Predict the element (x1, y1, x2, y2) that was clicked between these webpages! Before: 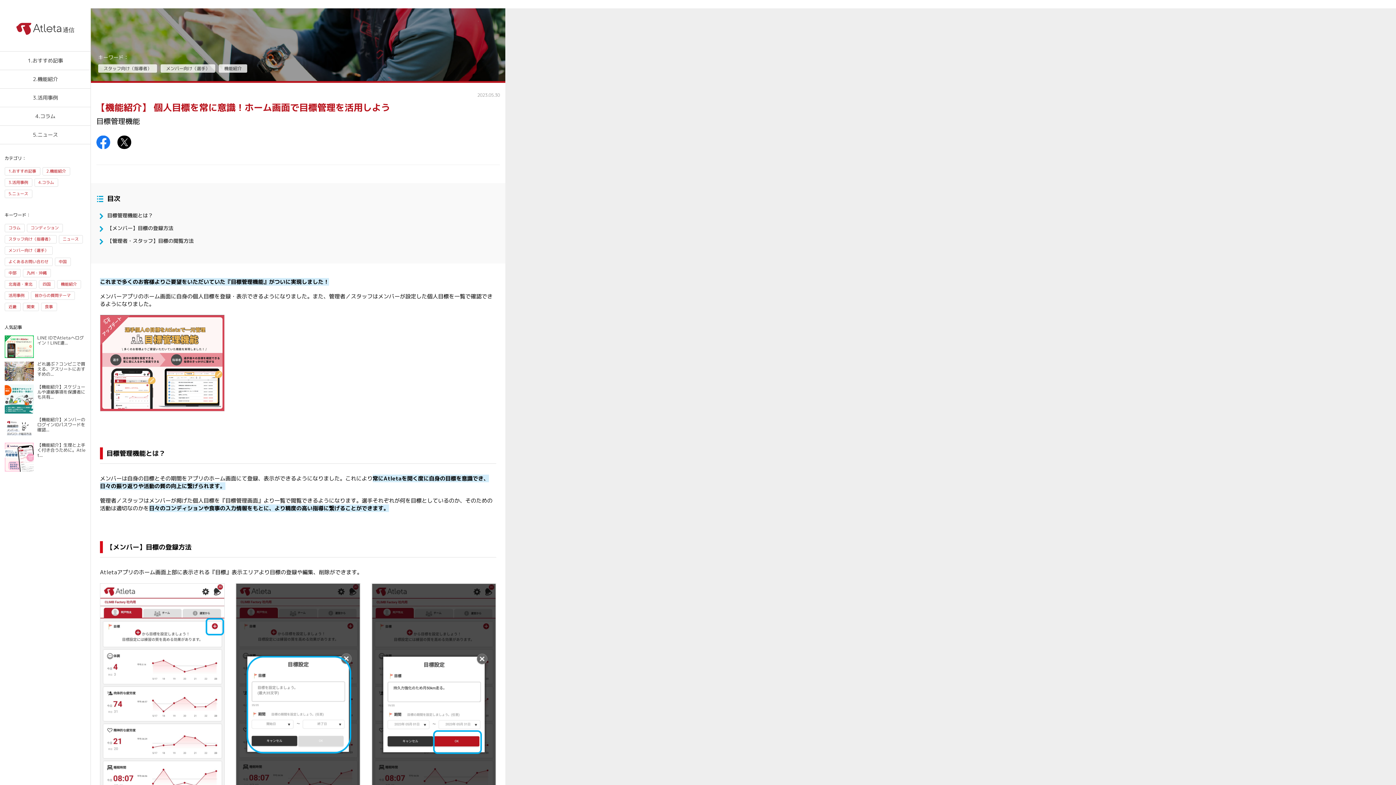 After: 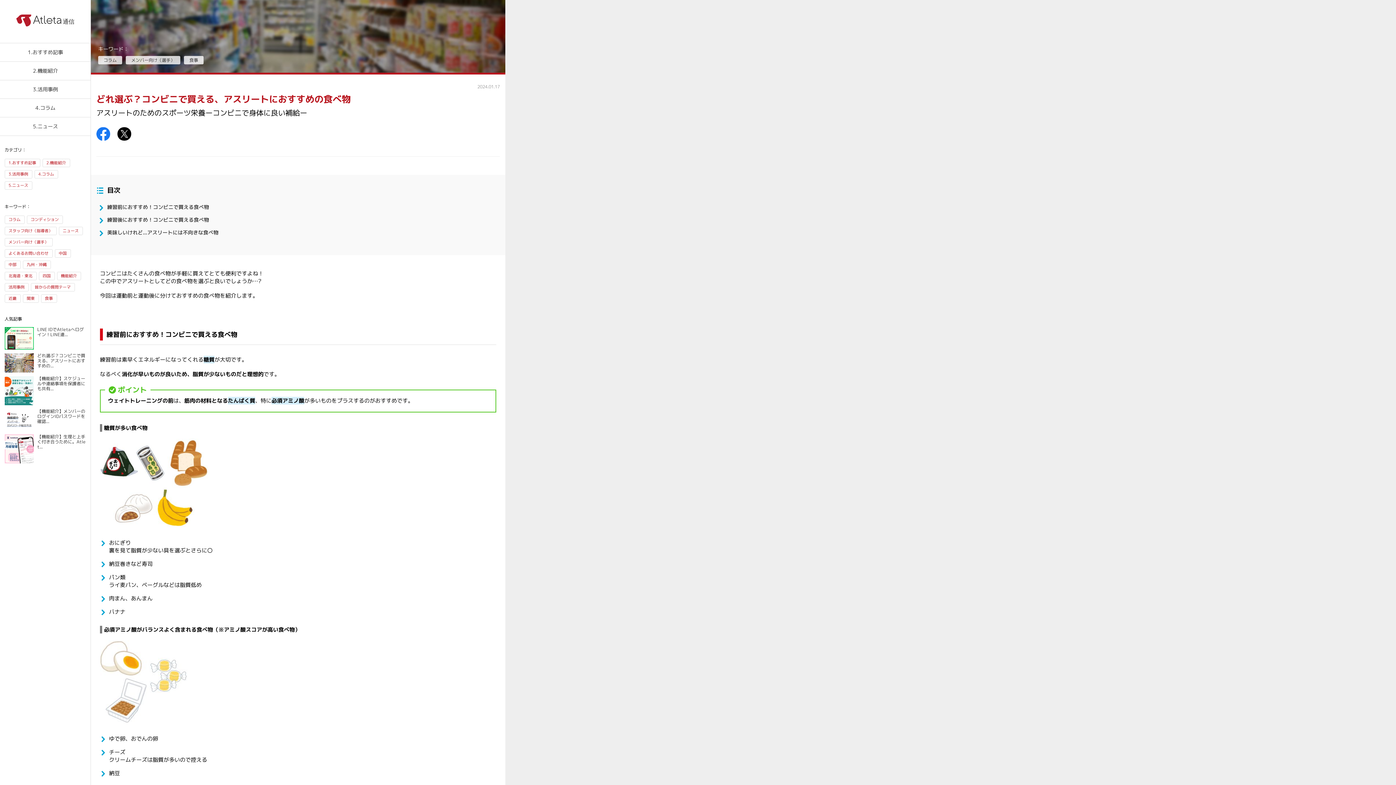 Action: label: どれ選ぶ？コンビニで買える、アスリートにおすすめの... bbox: (37, 361, 86, 376)